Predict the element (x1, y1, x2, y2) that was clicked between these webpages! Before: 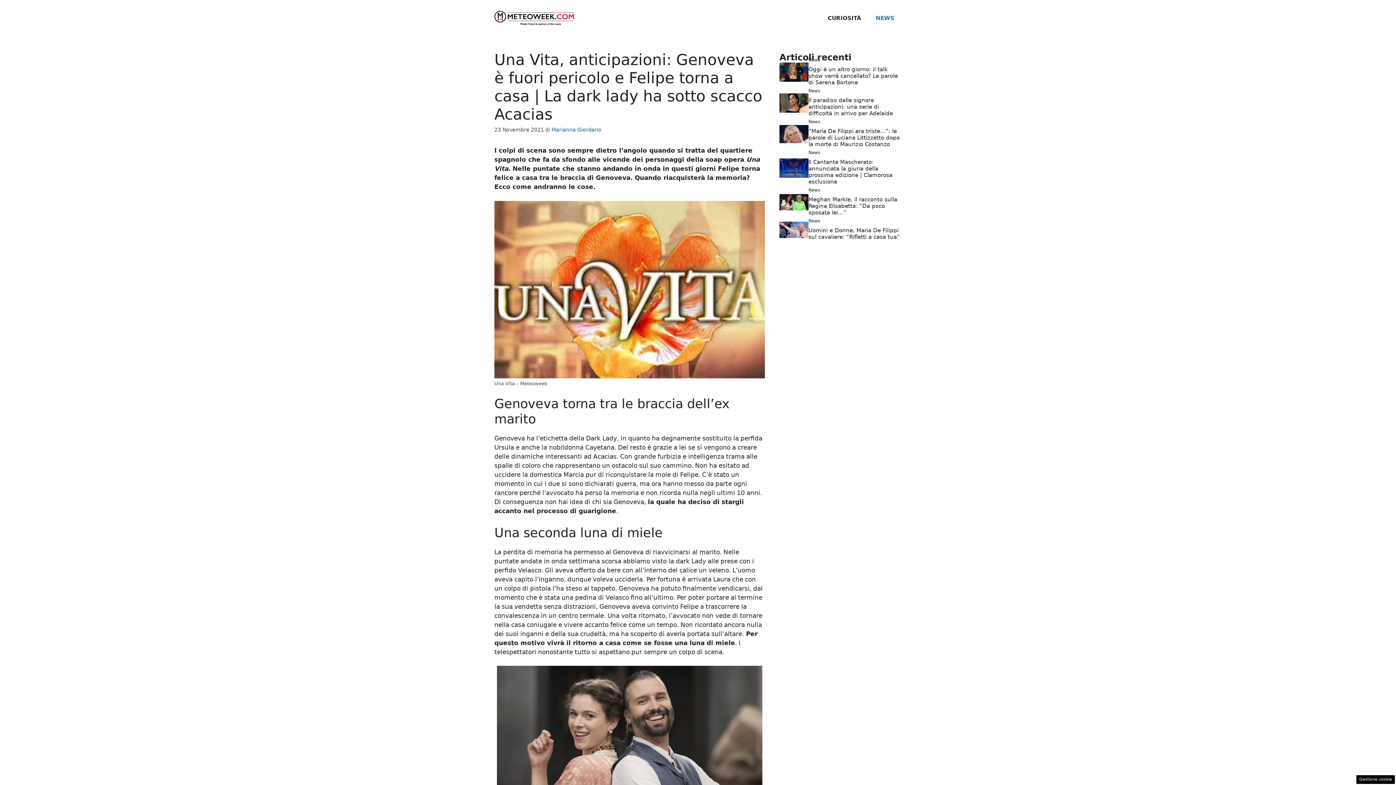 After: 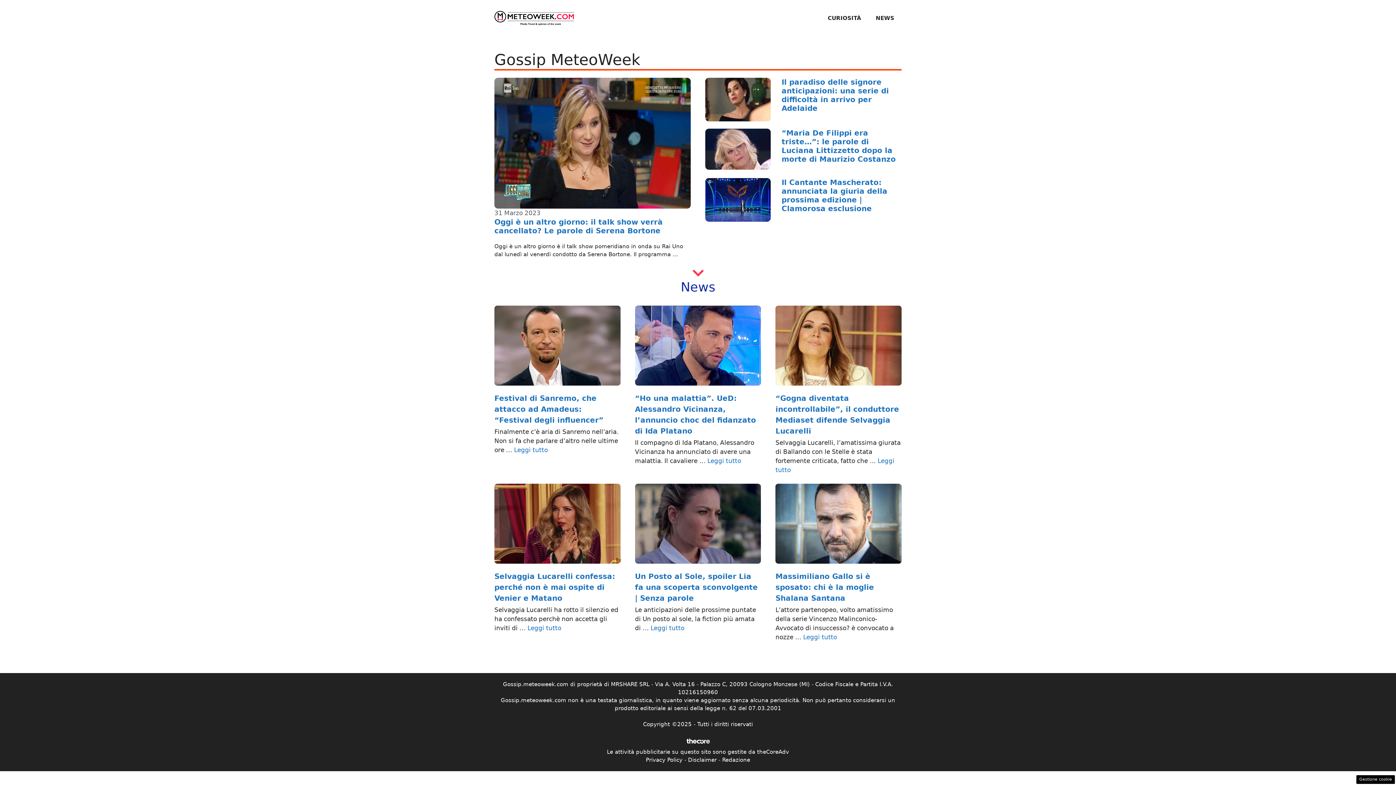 Action: bbox: (494, 14, 574, 21)